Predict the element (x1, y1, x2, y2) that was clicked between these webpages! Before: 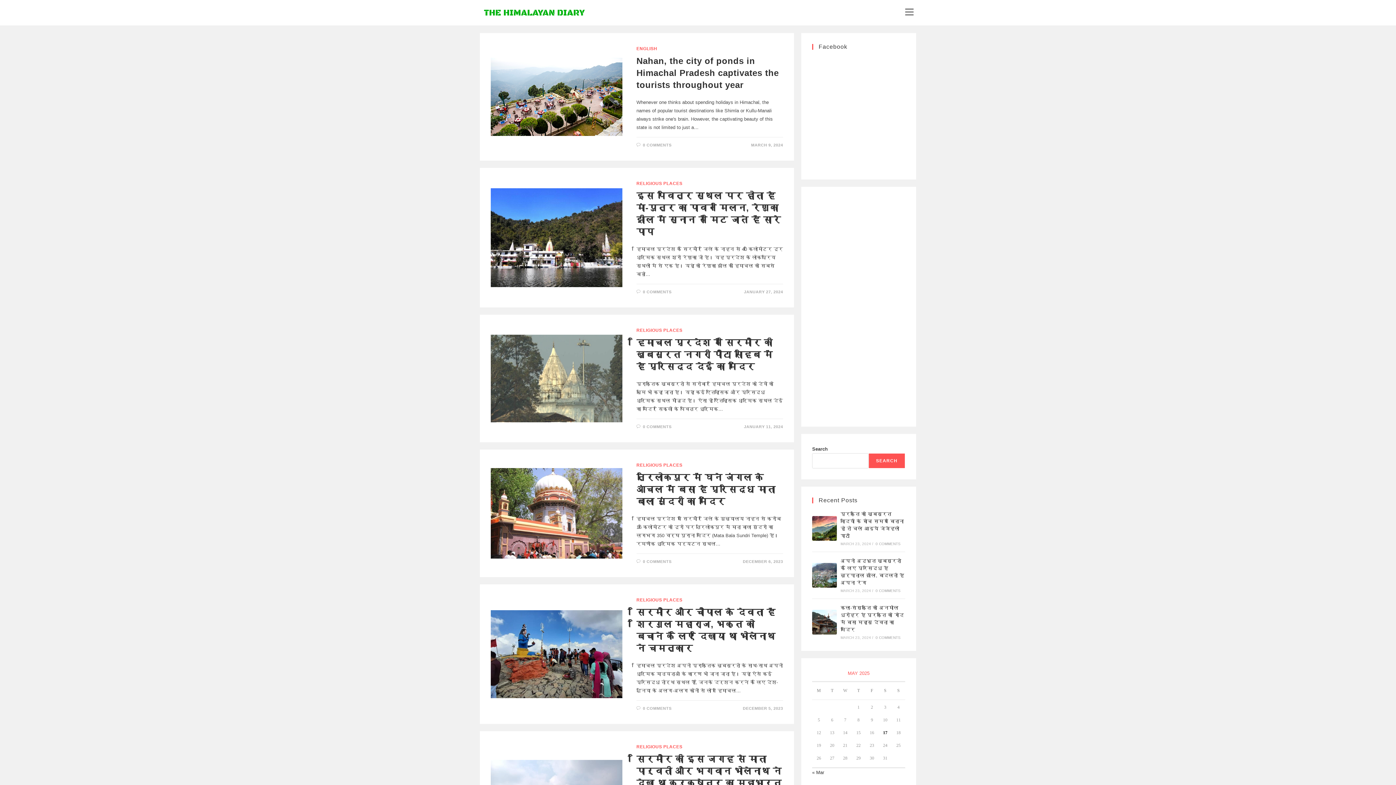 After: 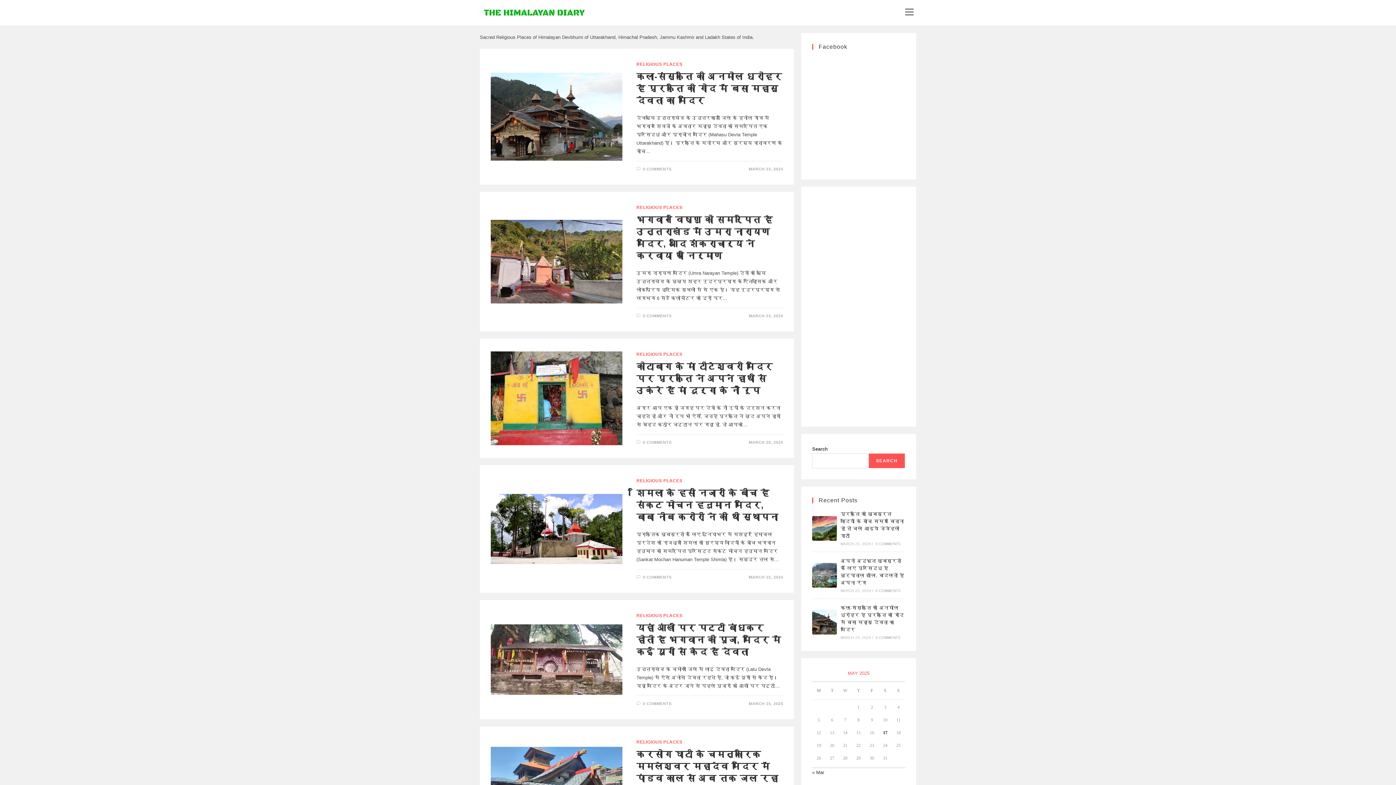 Action: bbox: (636, 181, 682, 186) label: RELIGIOUS PLACES